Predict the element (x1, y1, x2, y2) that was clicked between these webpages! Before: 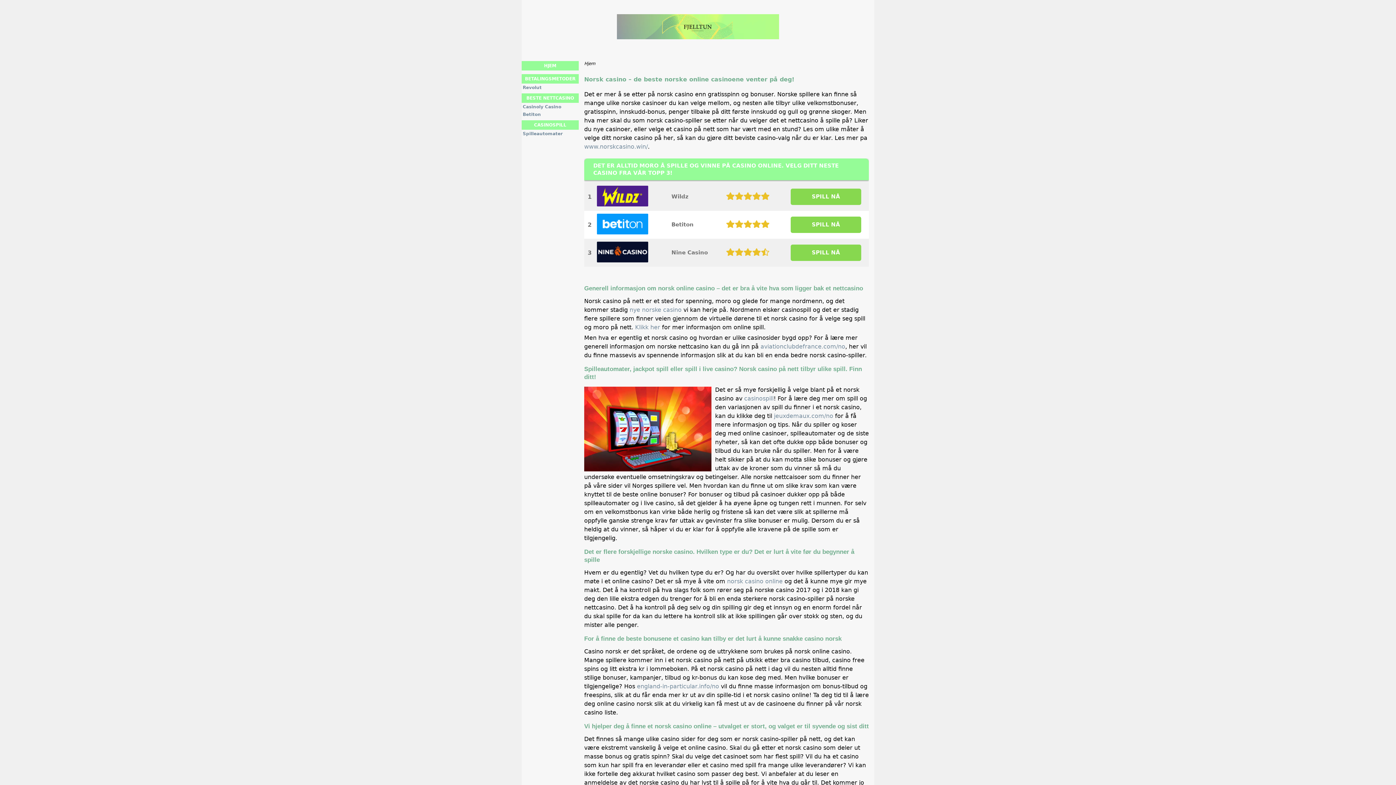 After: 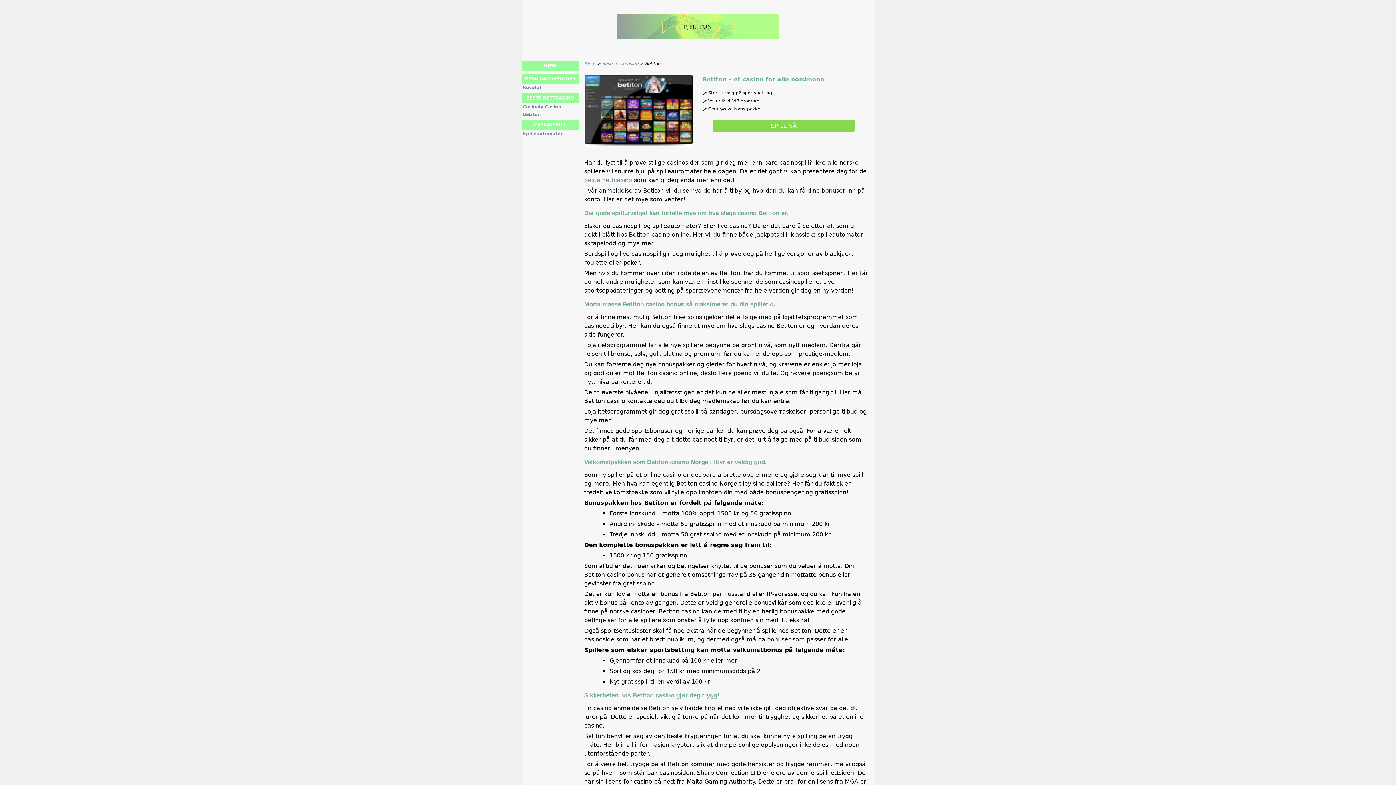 Action: bbox: (671, 221, 693, 228) label: Betiton